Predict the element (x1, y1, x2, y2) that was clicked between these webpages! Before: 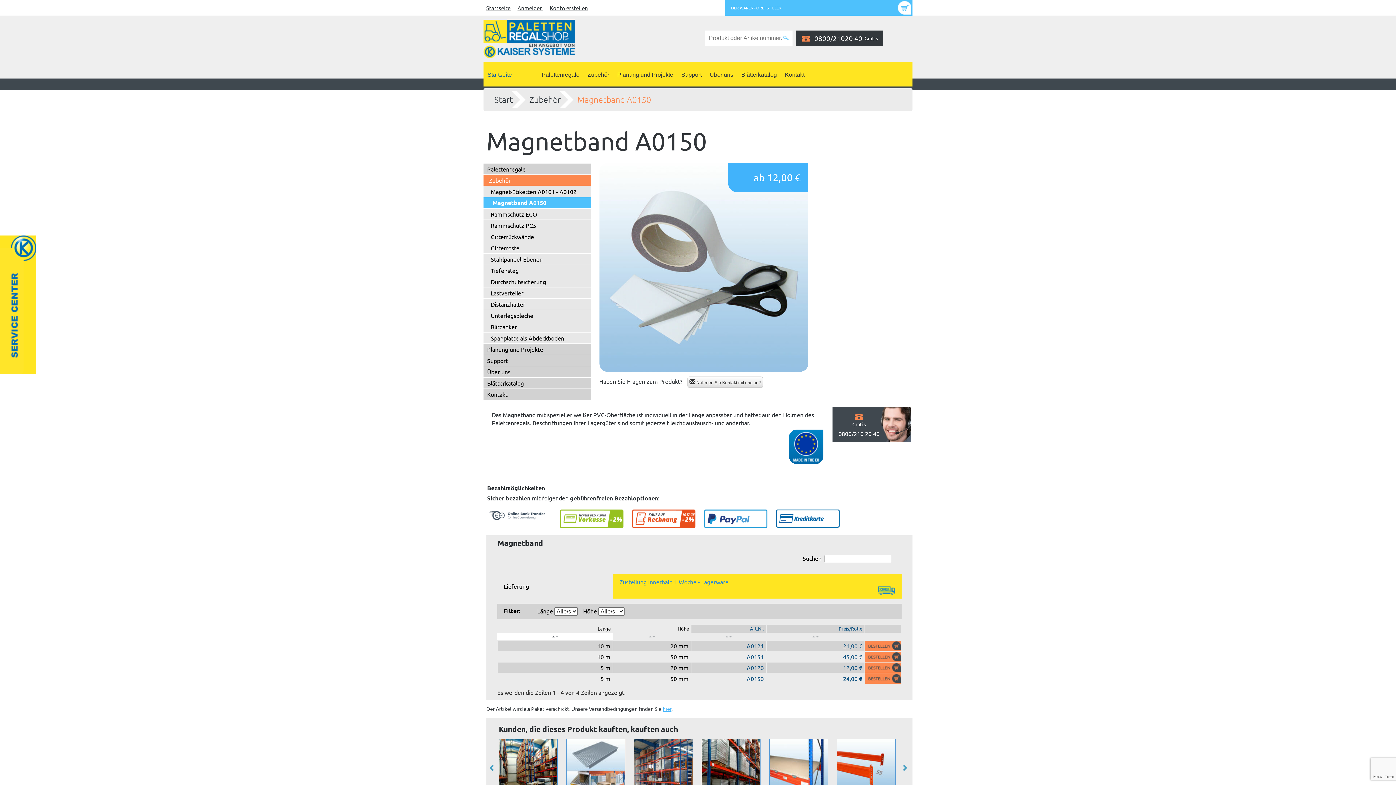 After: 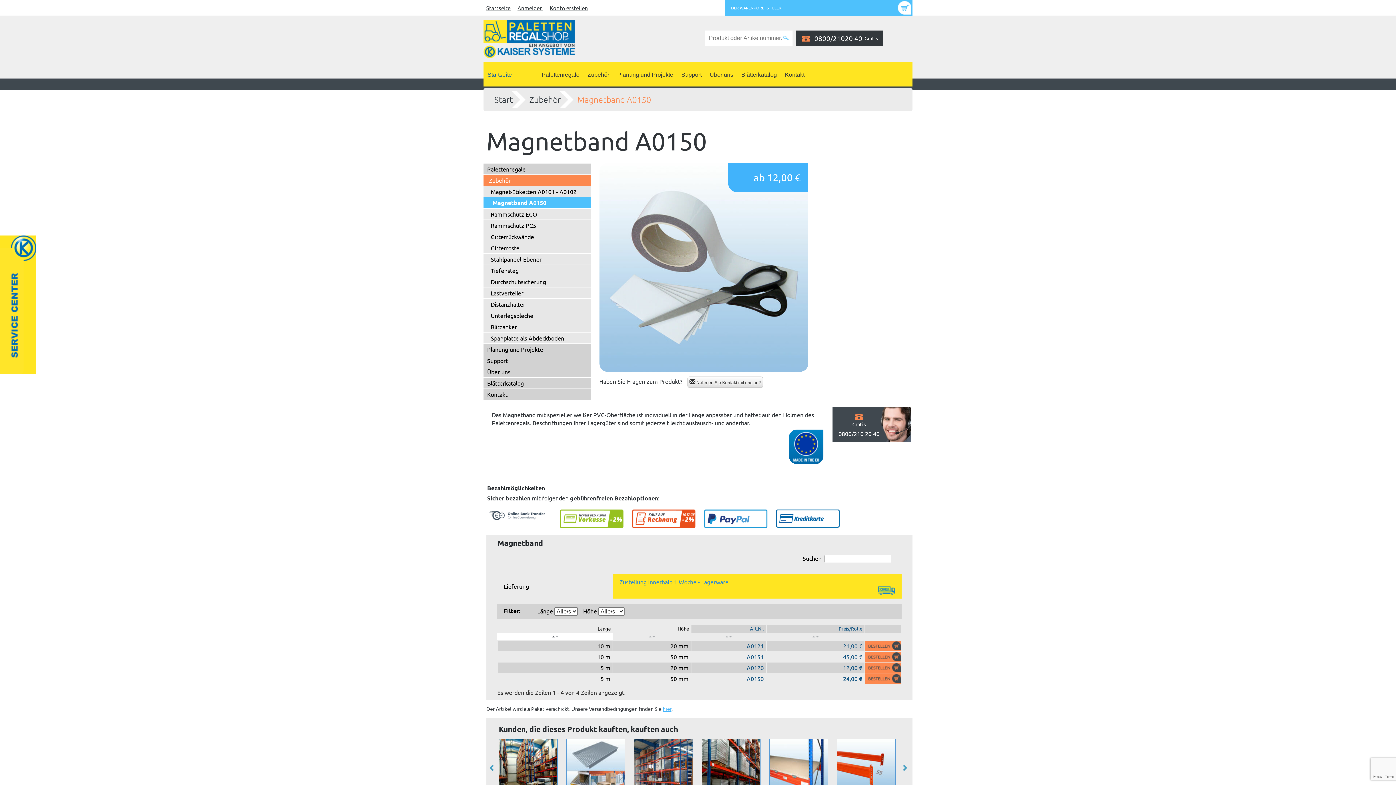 Action: label: Magnetband A0150 bbox: (573, 91, 658, 108)